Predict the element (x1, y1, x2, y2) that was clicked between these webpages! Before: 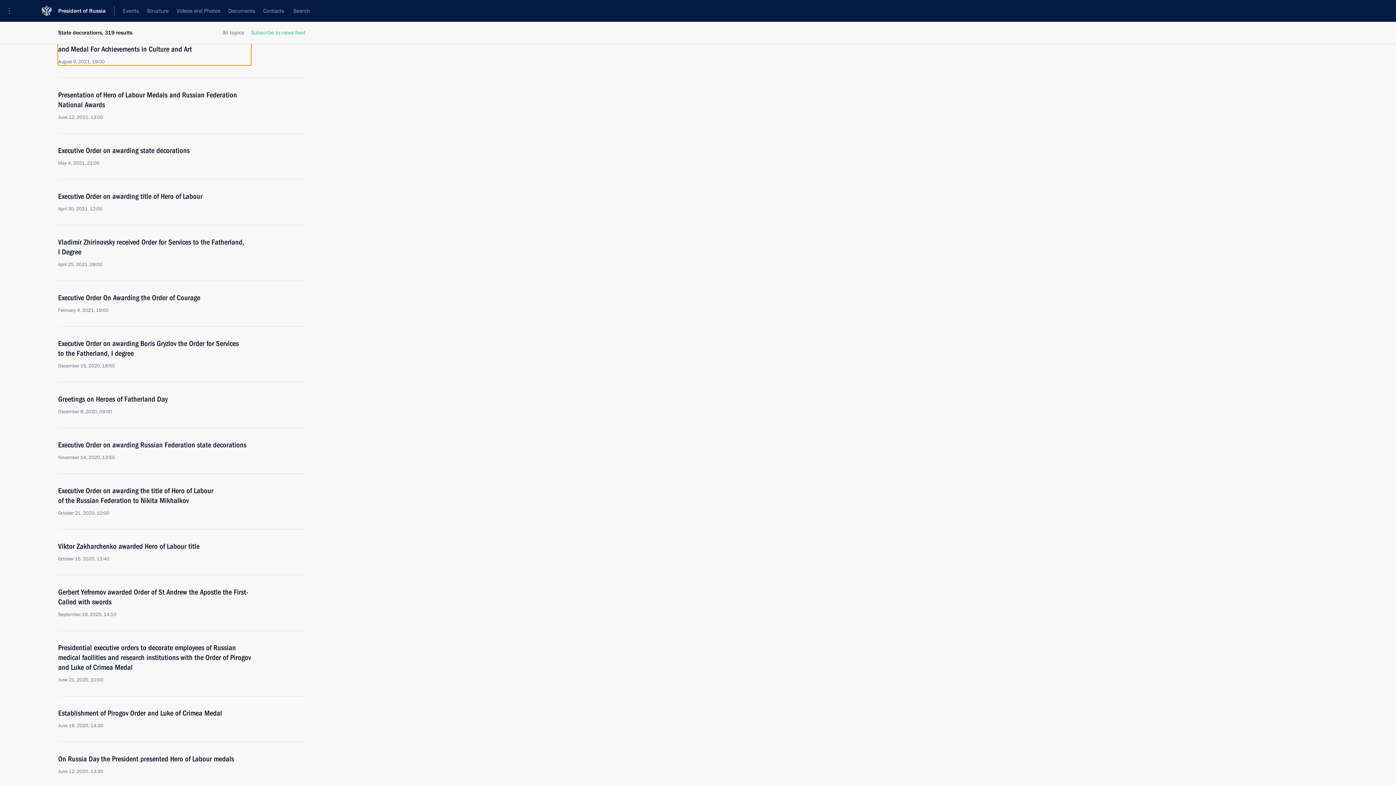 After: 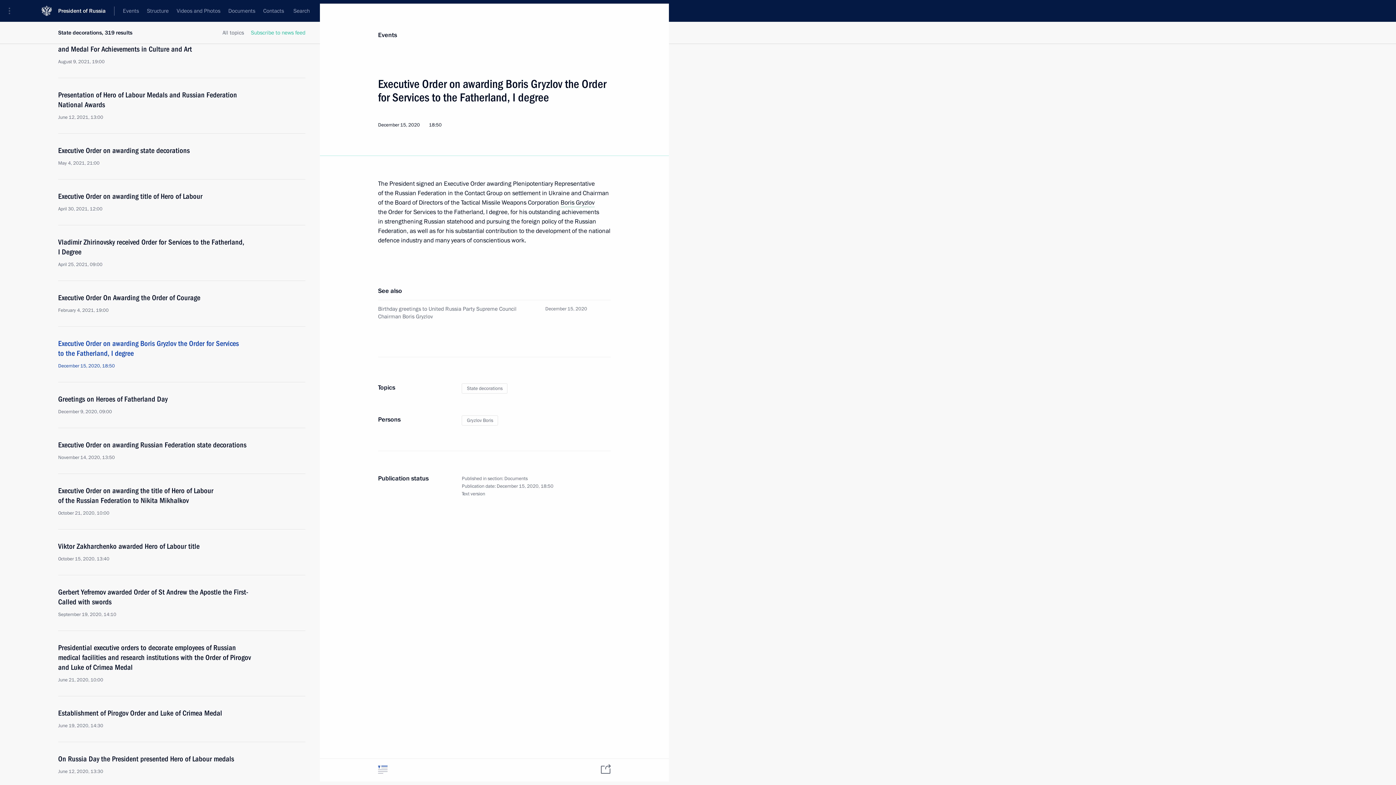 Action: bbox: (58, 338, 250, 369) label: Executive Order on awarding Boris Gryzlov the Order for Services to the Fatherland, I degree
December 15, 2020, 18:50